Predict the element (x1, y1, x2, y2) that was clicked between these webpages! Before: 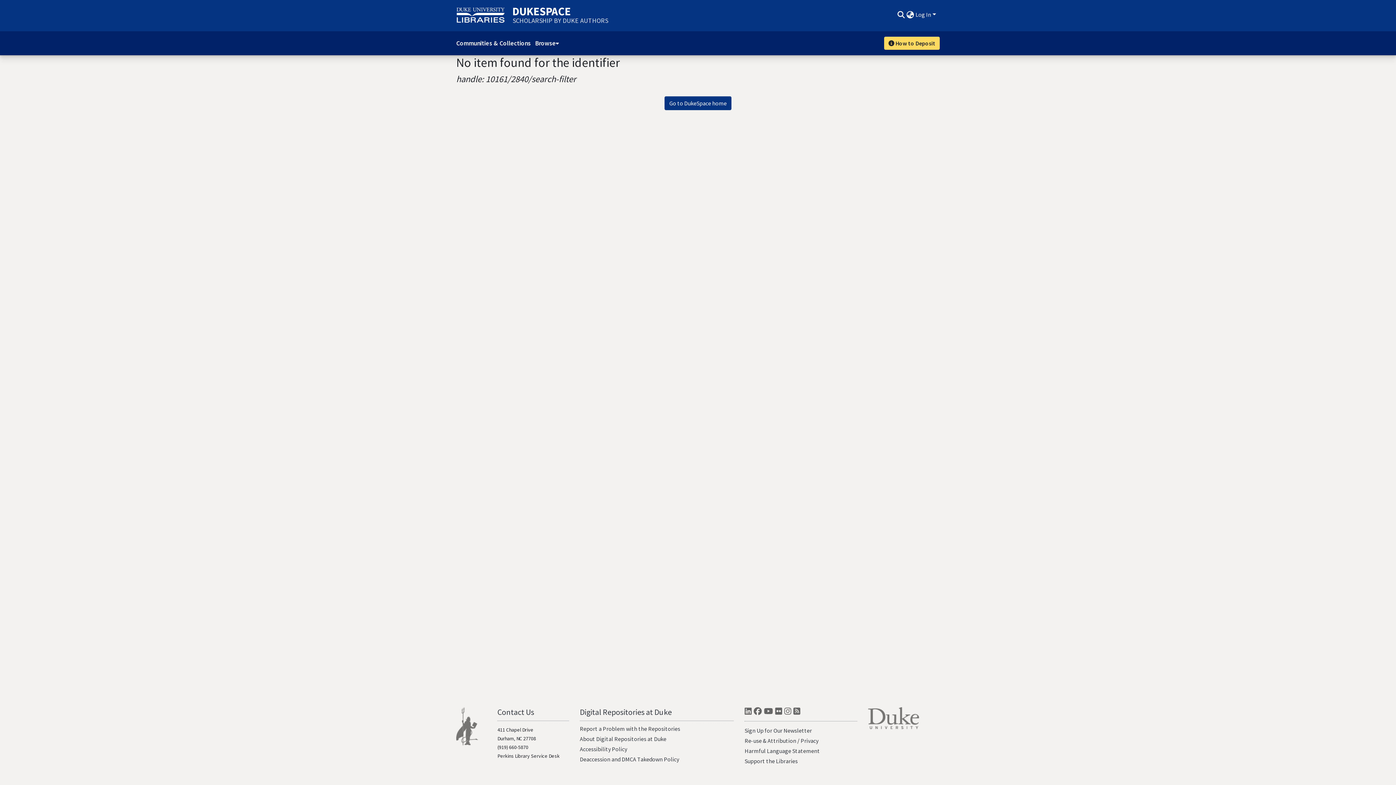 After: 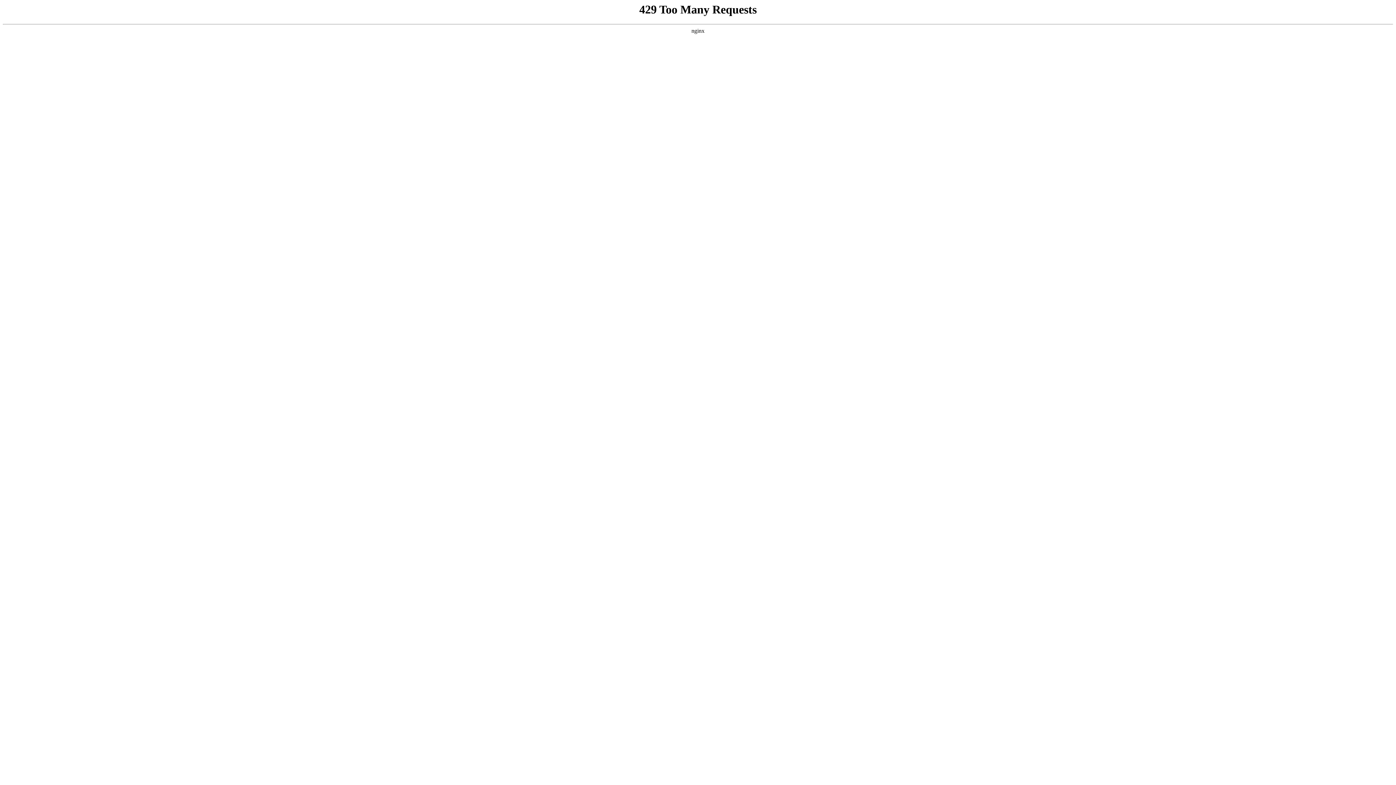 Action: bbox: (884, 36, 940, 49) label:  How to Deposit